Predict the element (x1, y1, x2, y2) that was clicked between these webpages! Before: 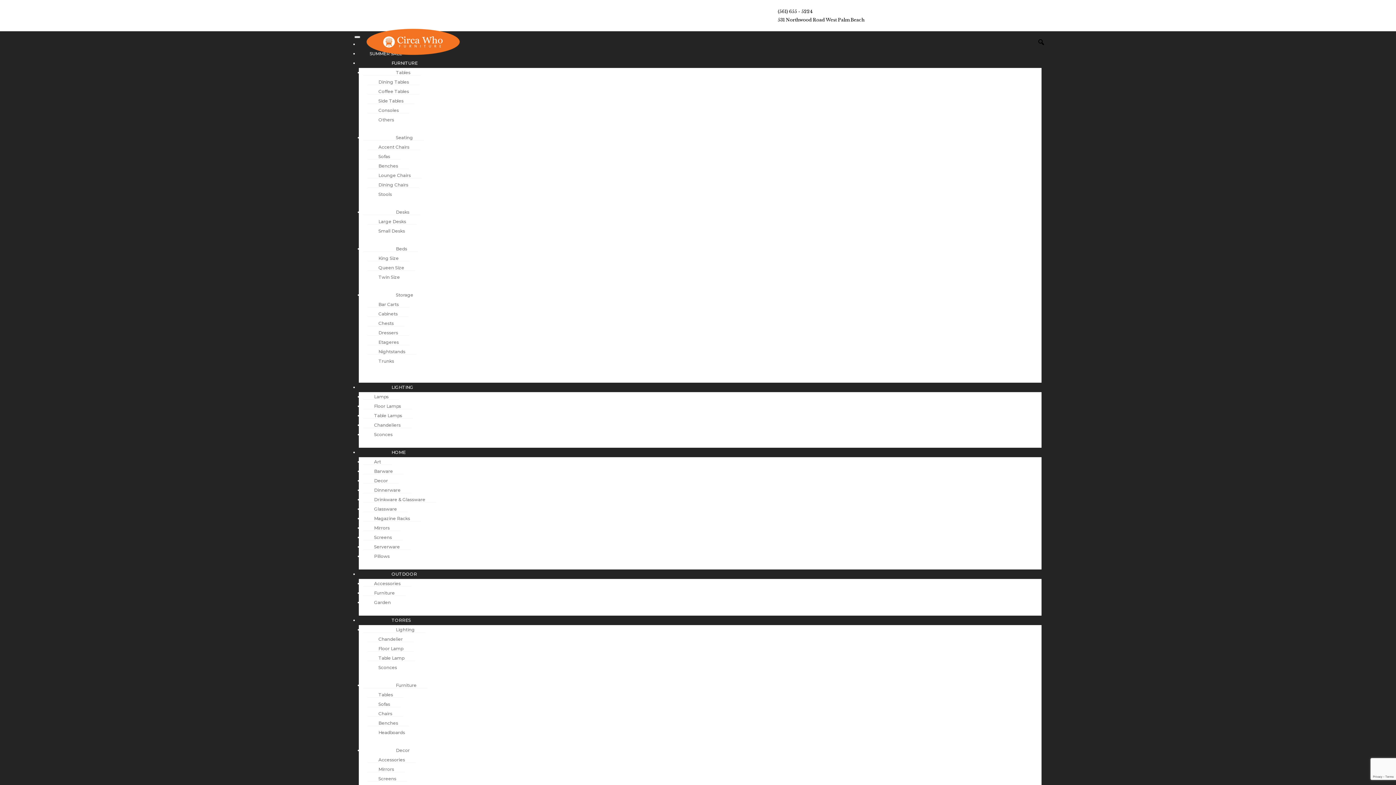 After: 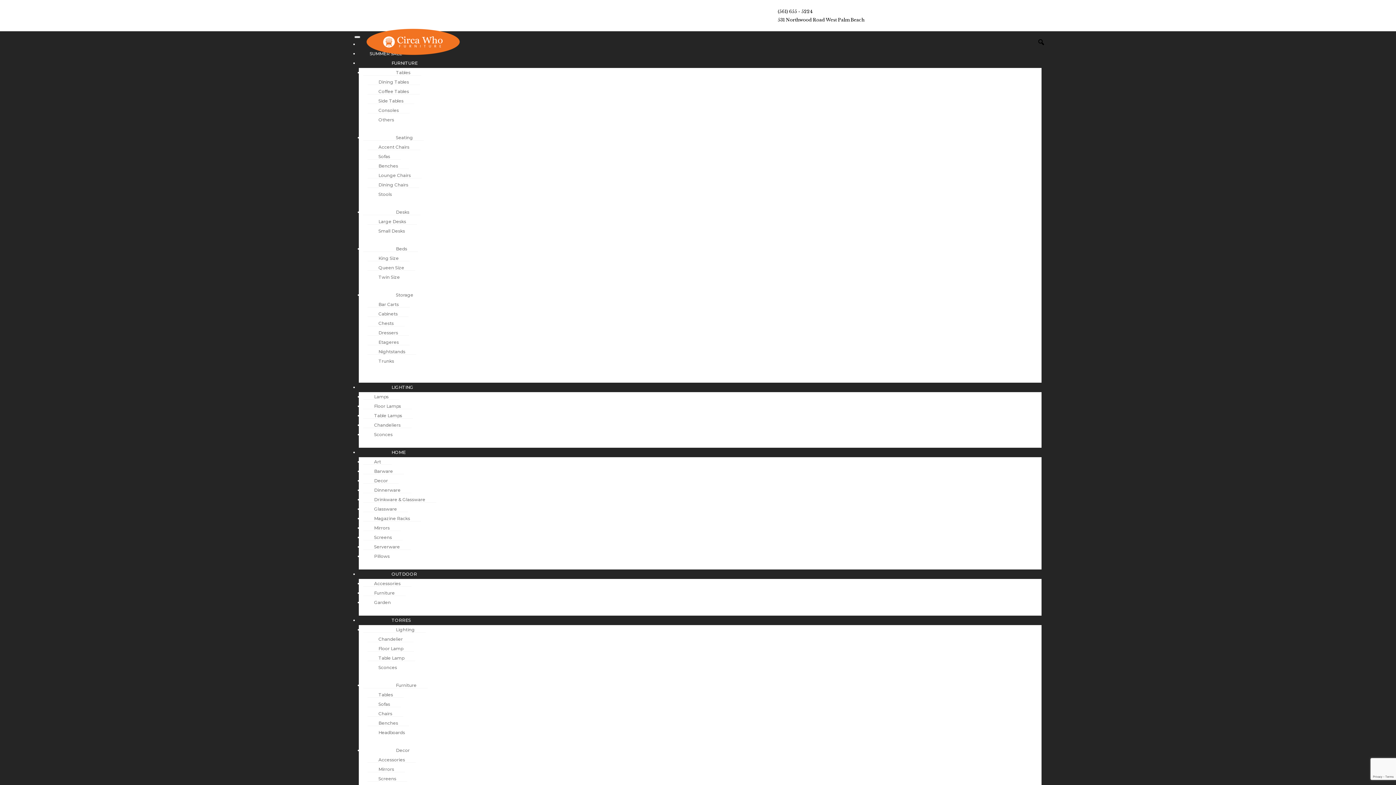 Action: bbox: (363, 742, 420, 758) label: Decor